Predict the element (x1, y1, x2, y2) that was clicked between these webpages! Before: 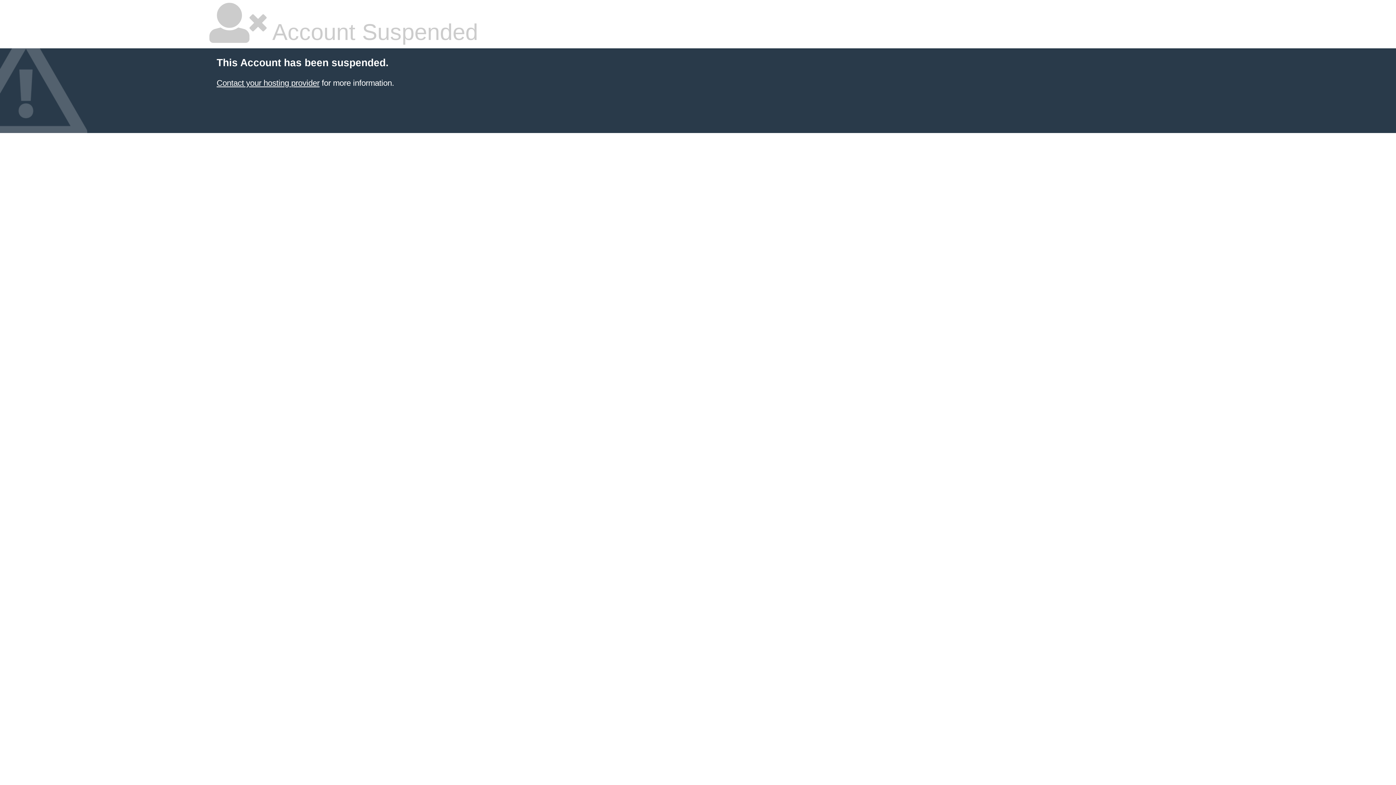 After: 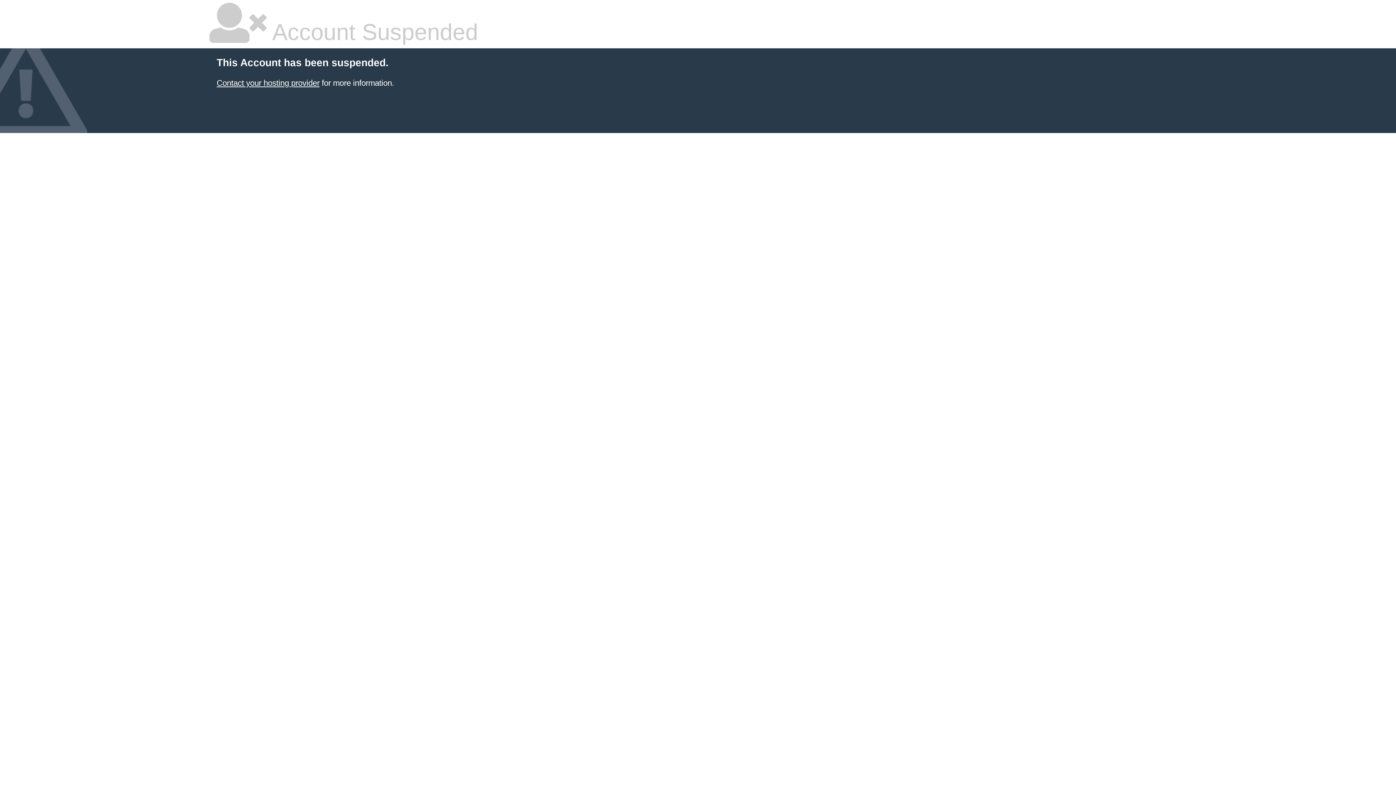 Action: bbox: (216, 78, 319, 87) label: Contact your hosting provider